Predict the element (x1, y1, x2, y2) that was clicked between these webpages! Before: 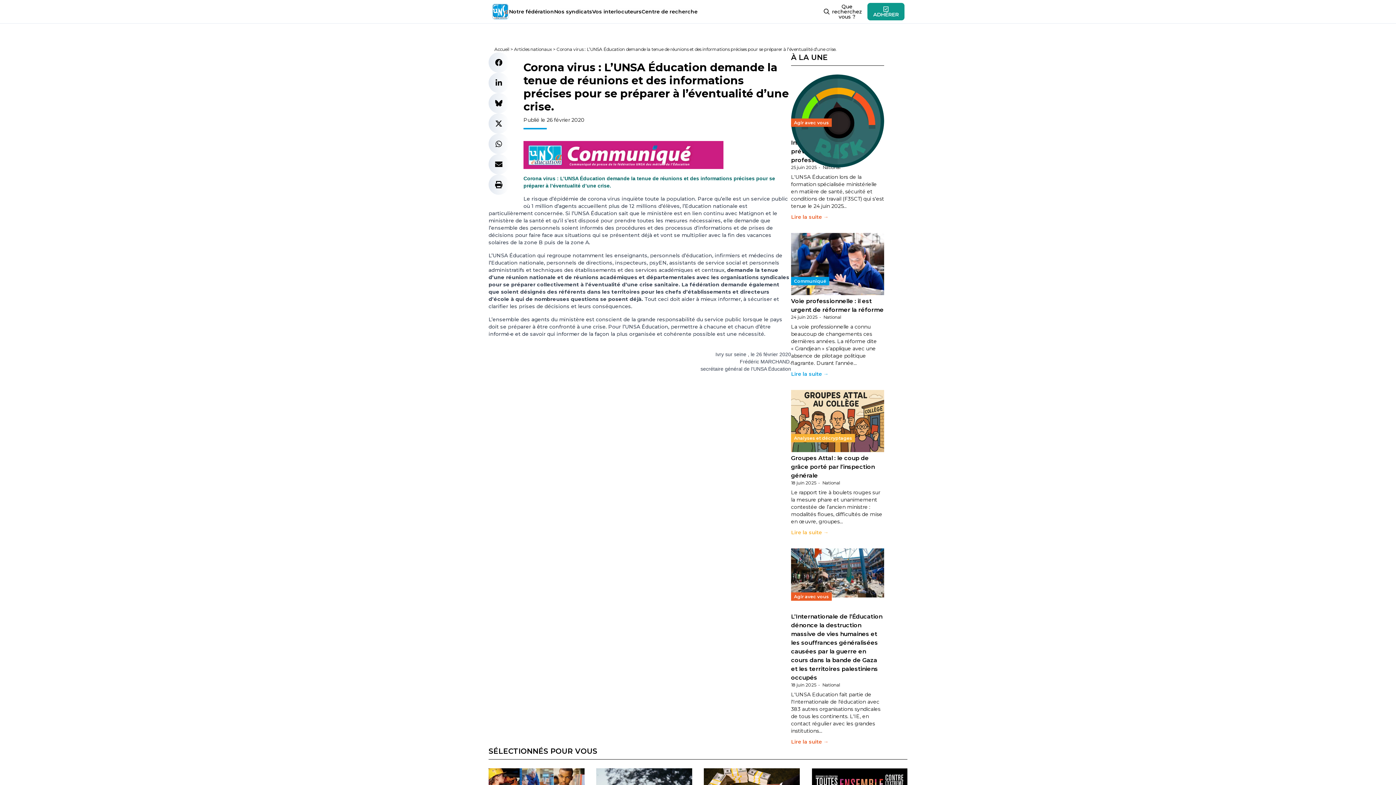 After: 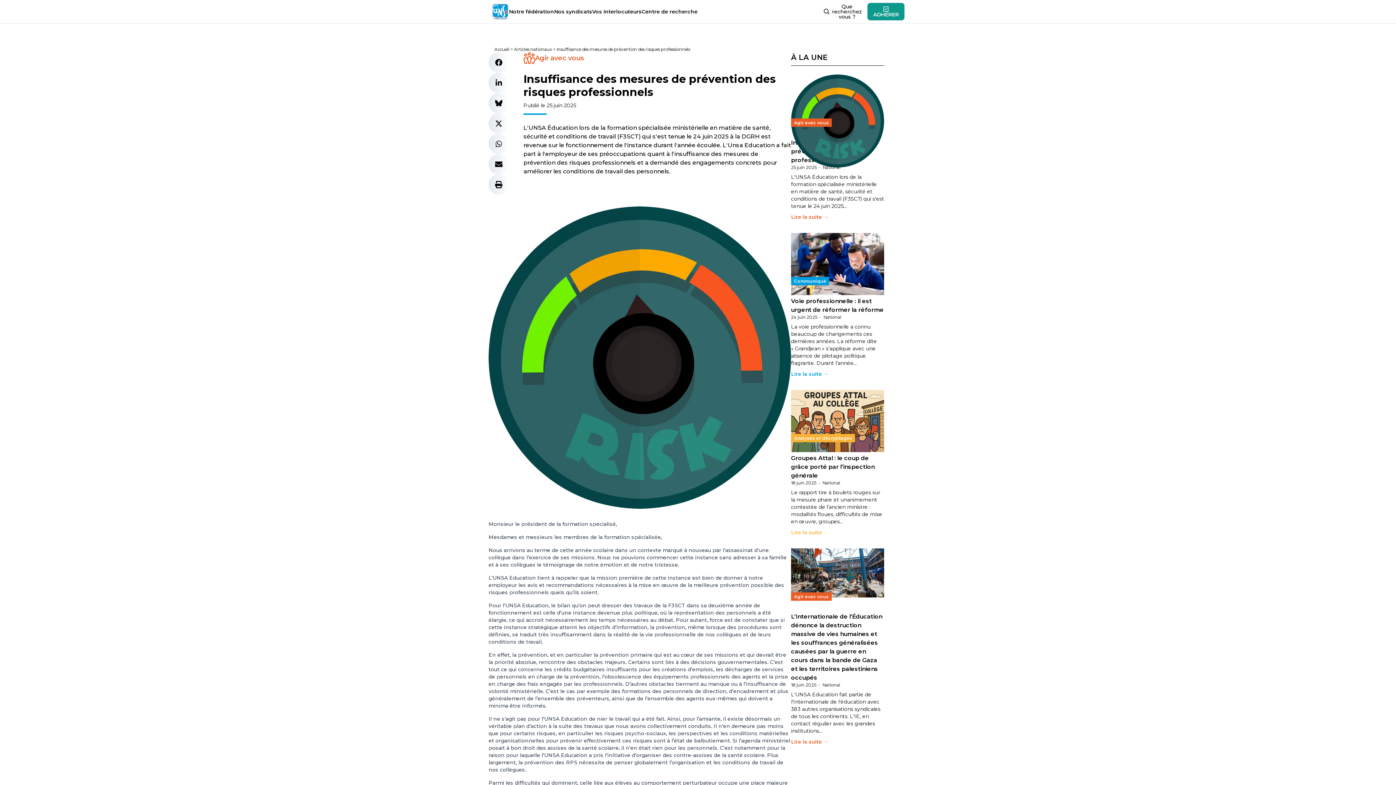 Action: label: Lire la suite → bbox: (791, 213, 828, 220)